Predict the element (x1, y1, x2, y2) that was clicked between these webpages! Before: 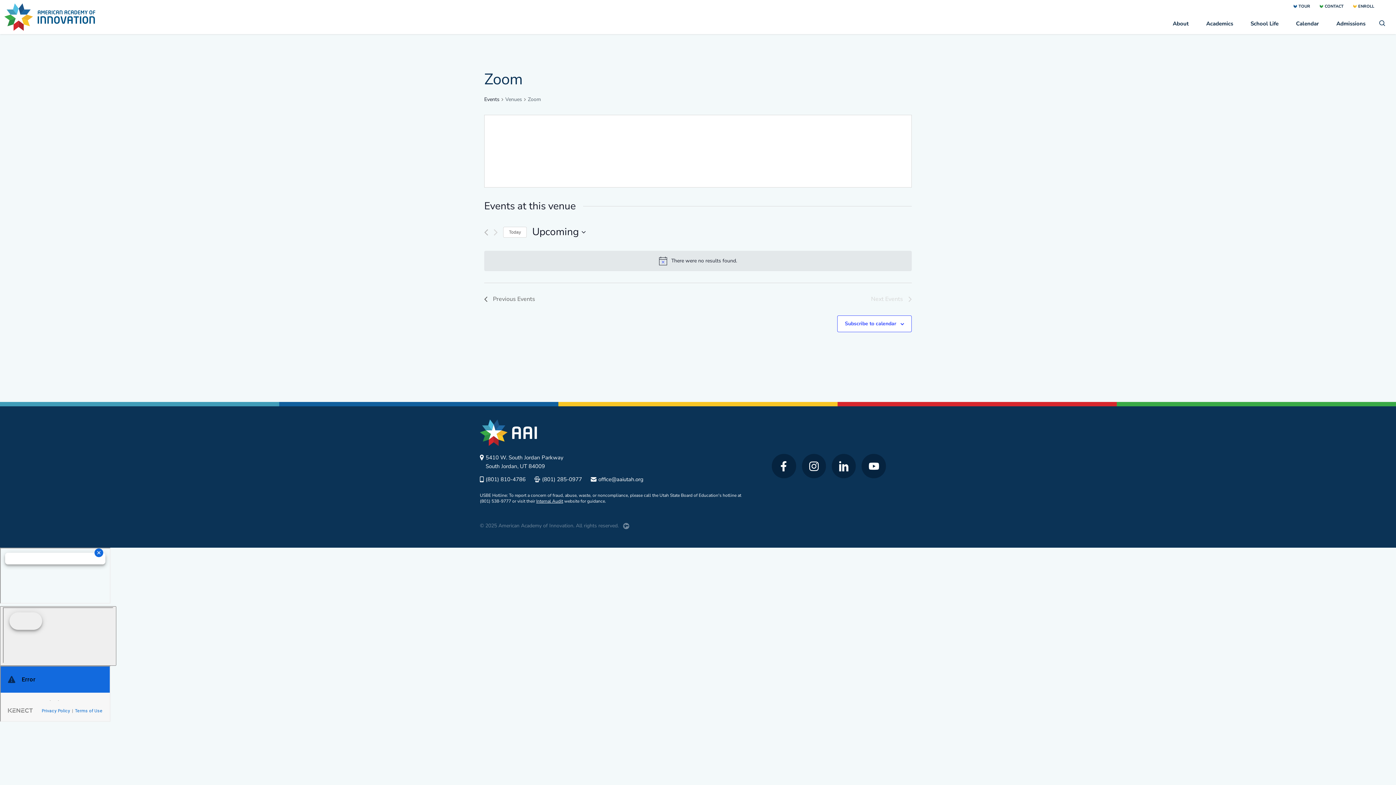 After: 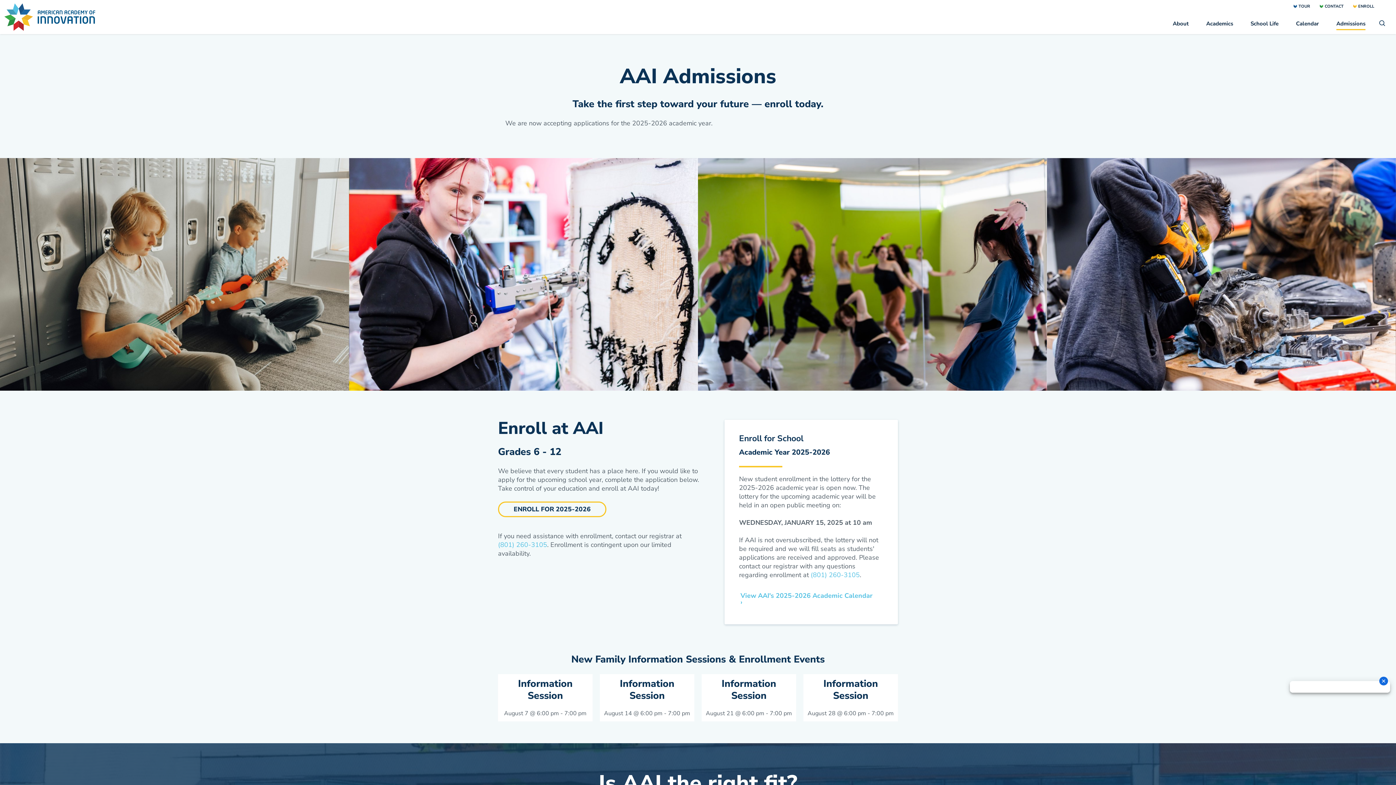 Action: bbox: (1336, 17, 1365, 30) label: Admissions